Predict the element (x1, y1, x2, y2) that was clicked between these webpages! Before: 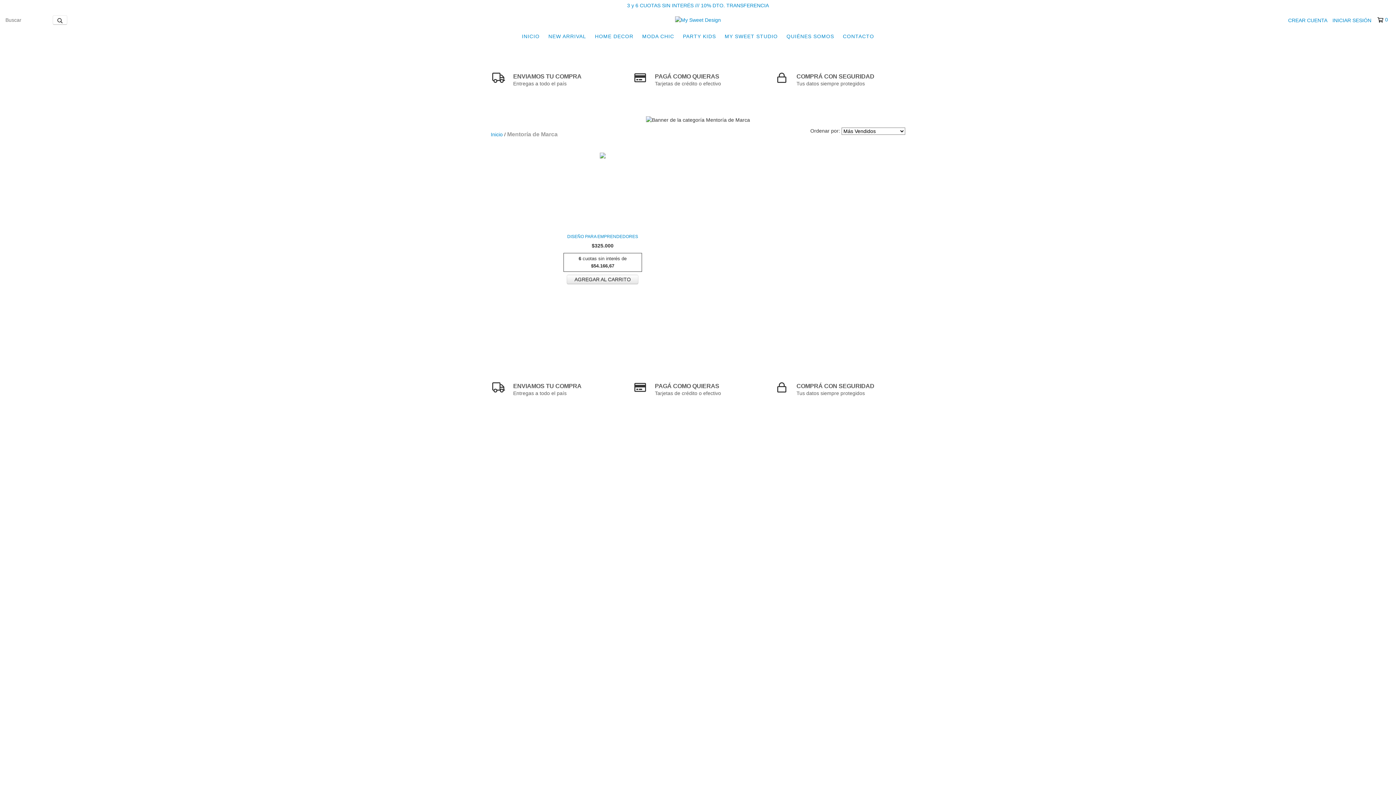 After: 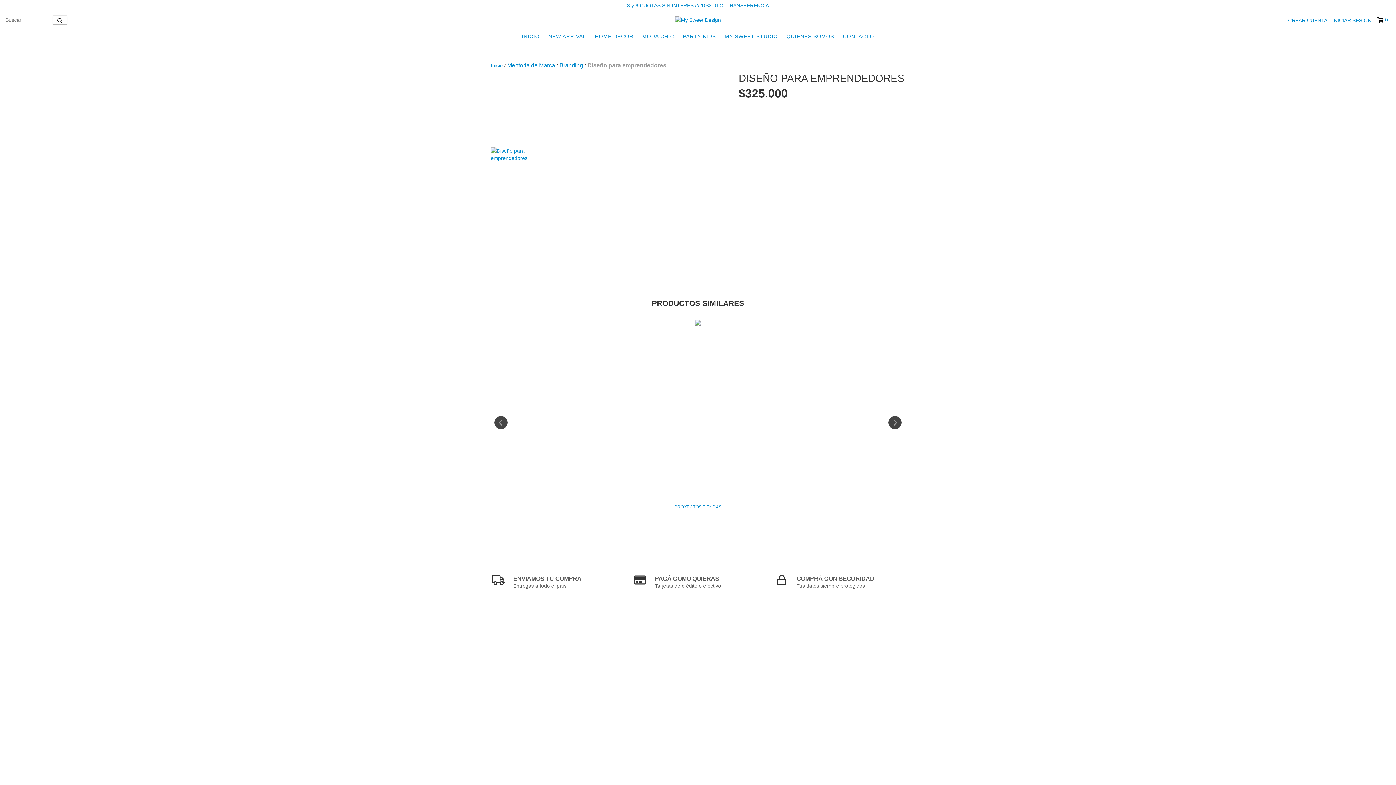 Action: label: Diseño para emprendedores bbox: (565, 233, 640, 240)